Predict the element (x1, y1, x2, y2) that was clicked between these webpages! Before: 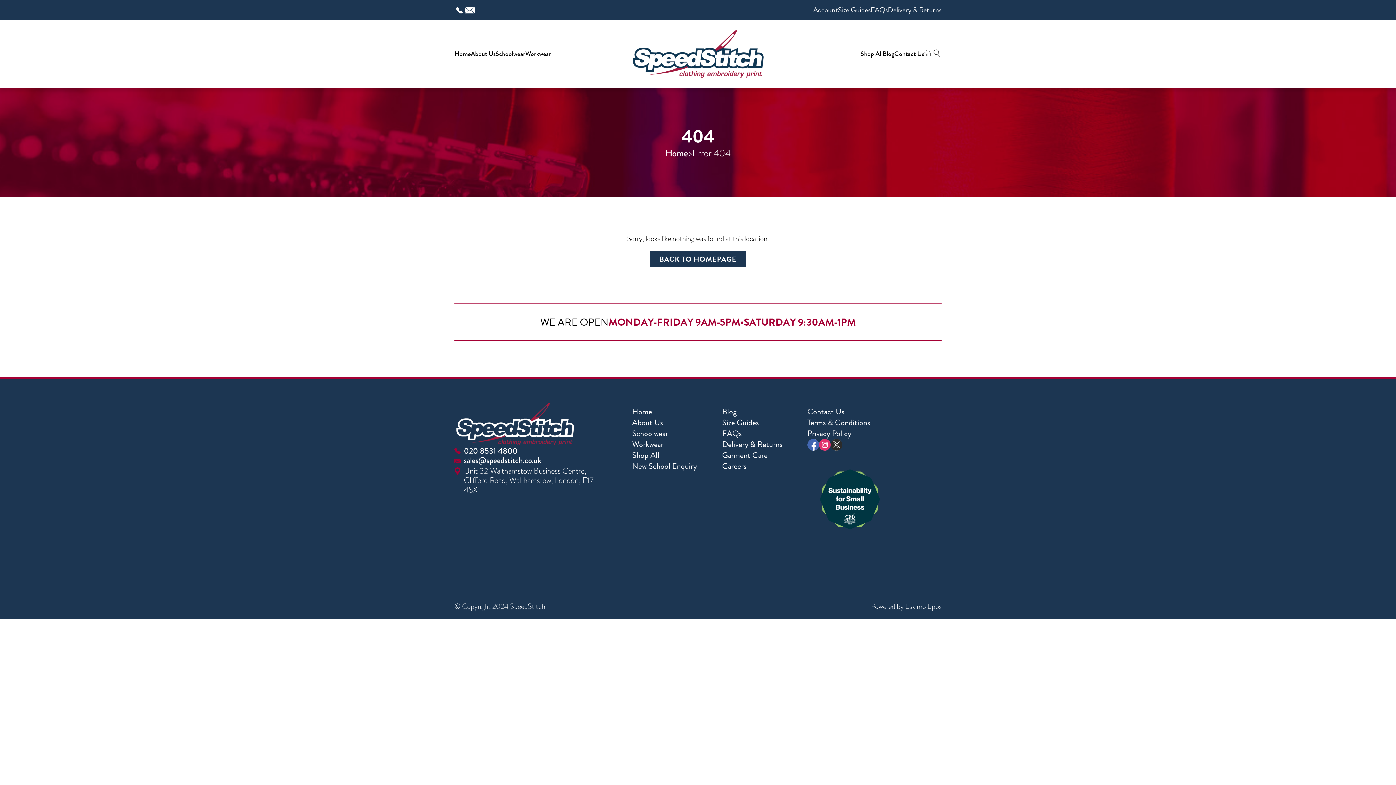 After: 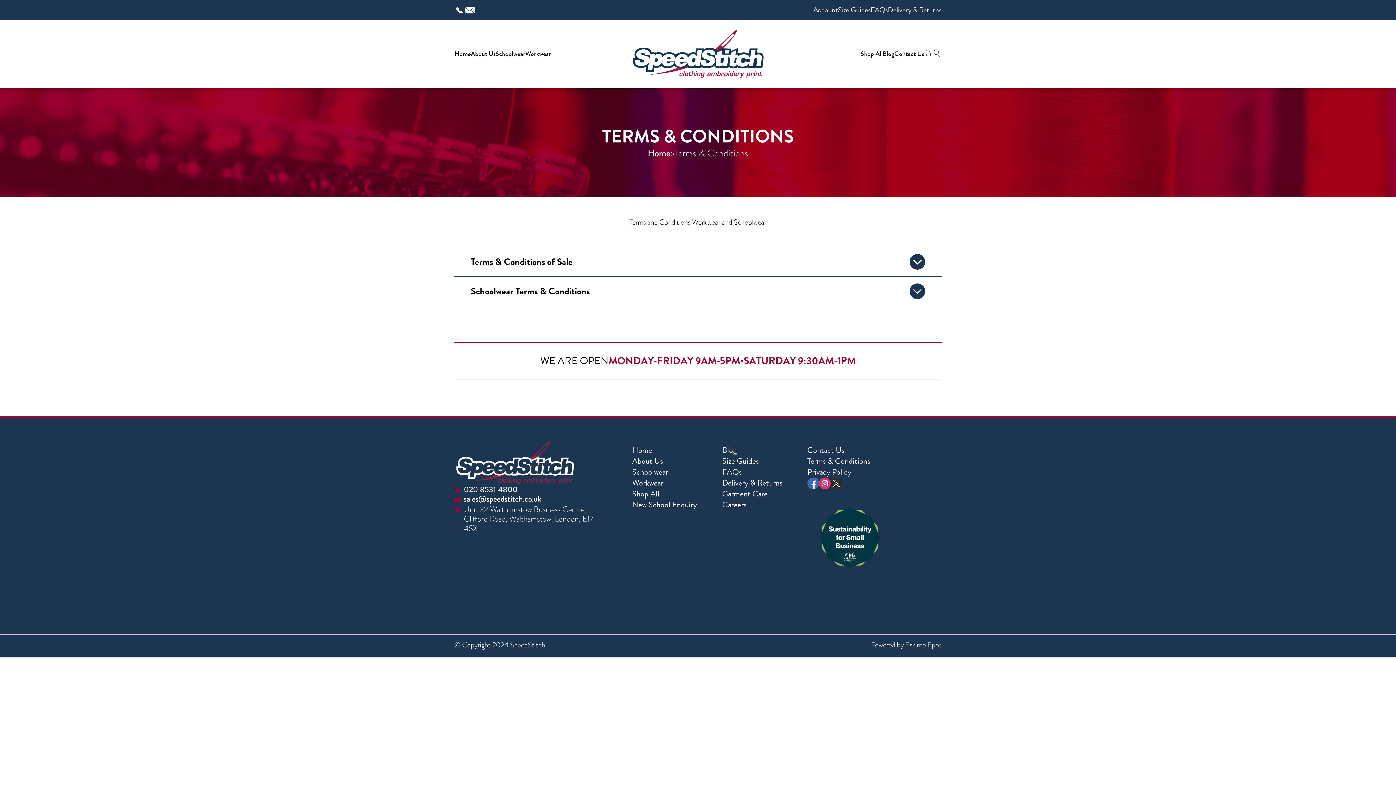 Action: label: Terms & Conditions bbox: (807, 416, 870, 428)